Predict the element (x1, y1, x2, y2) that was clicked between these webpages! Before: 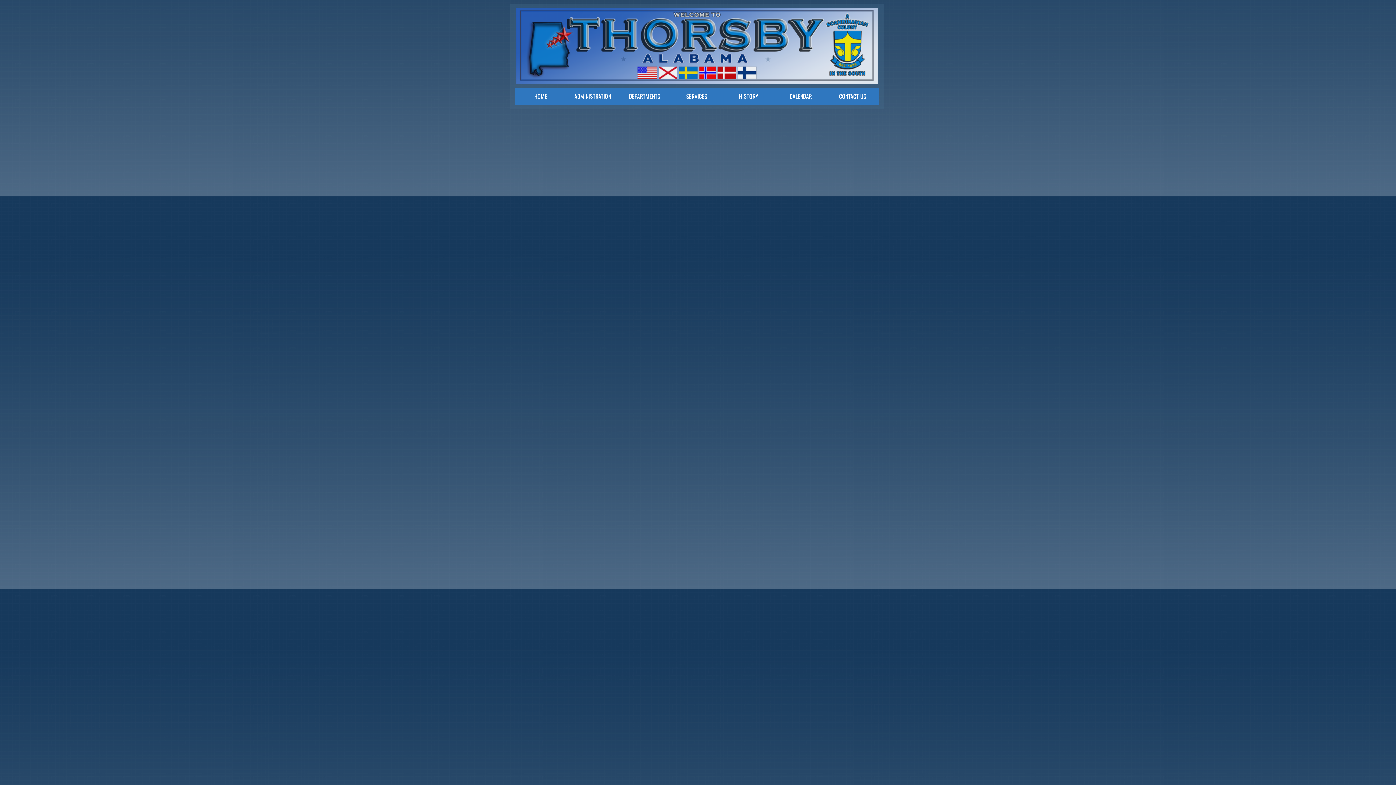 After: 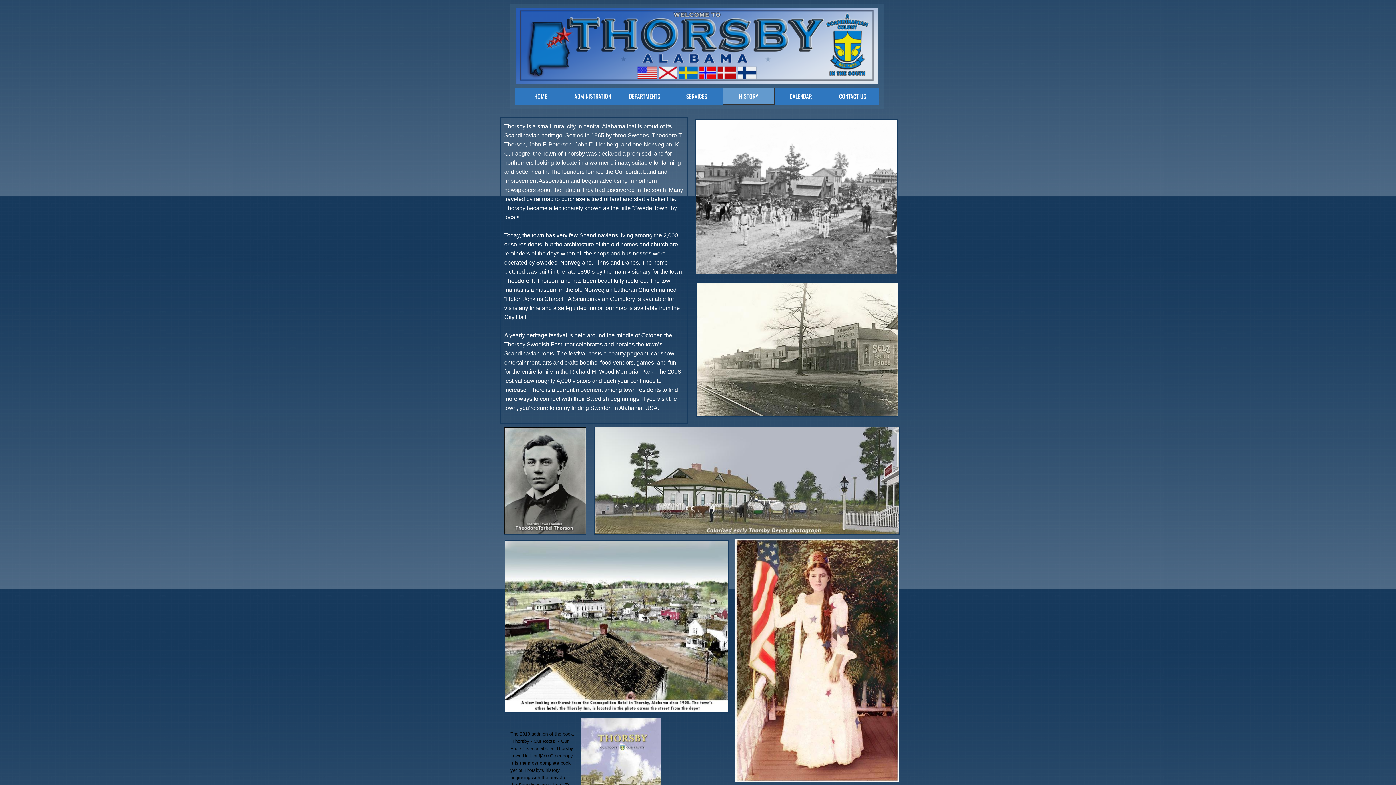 Action: label: HISTORY bbox: (723, 88, 774, 104)